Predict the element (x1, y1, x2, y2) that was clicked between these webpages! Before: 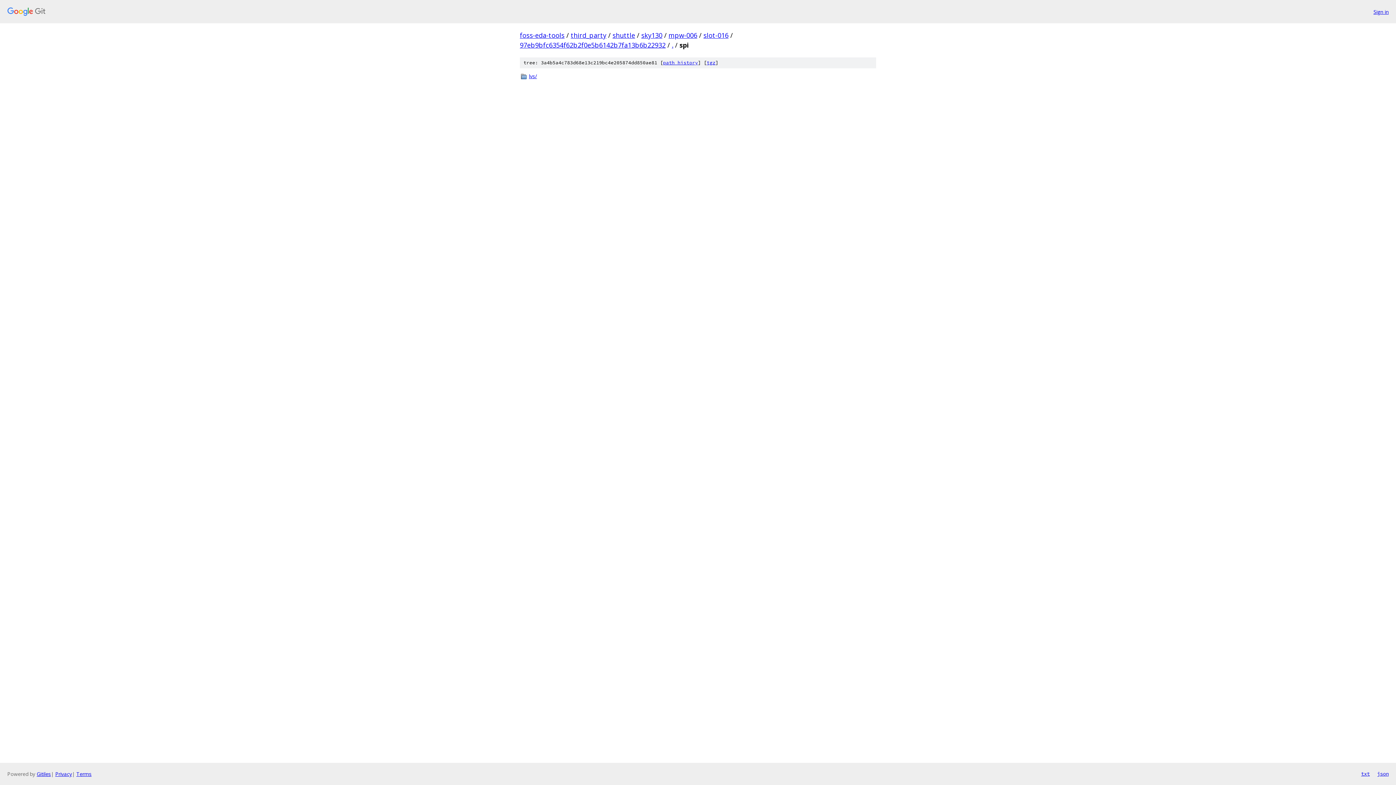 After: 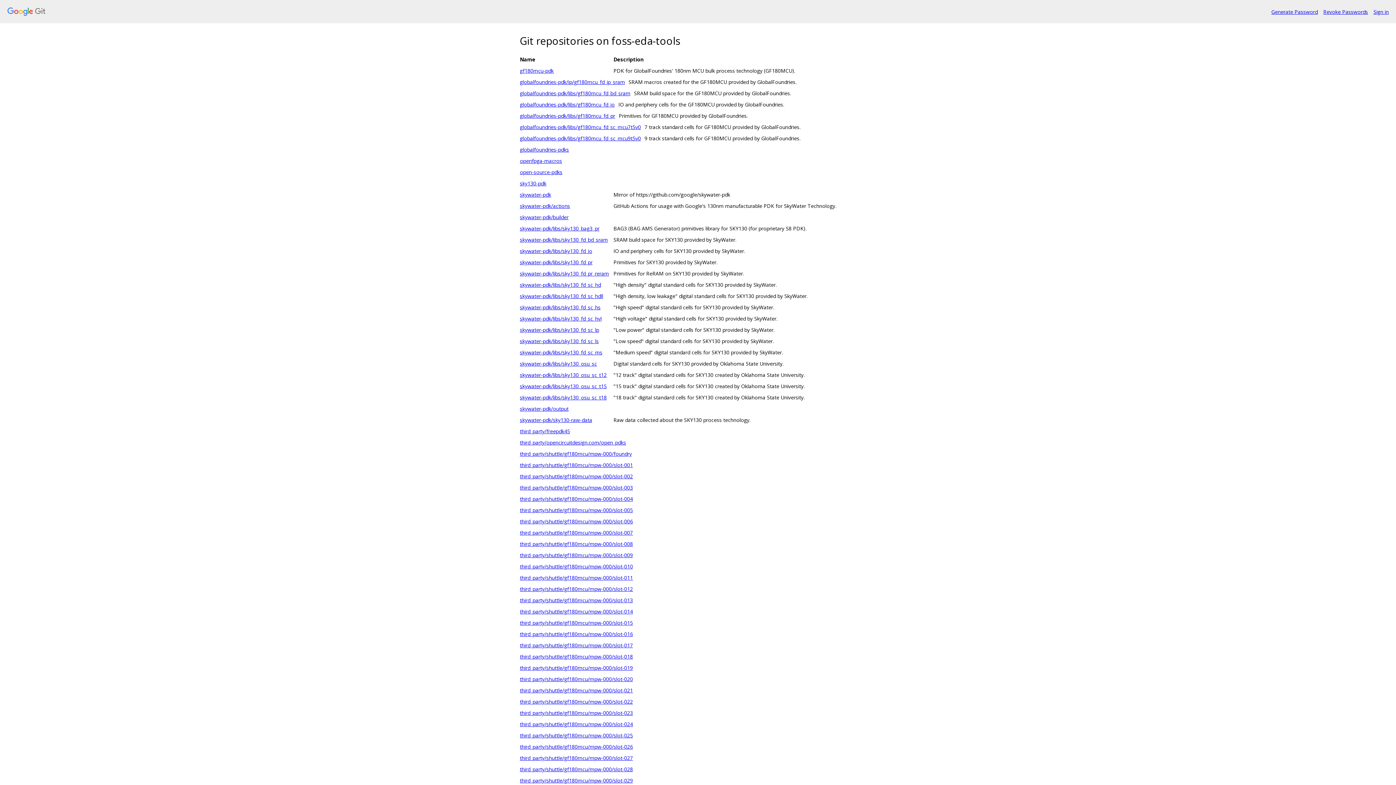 Action: bbox: (7, 7, 1368, 16)